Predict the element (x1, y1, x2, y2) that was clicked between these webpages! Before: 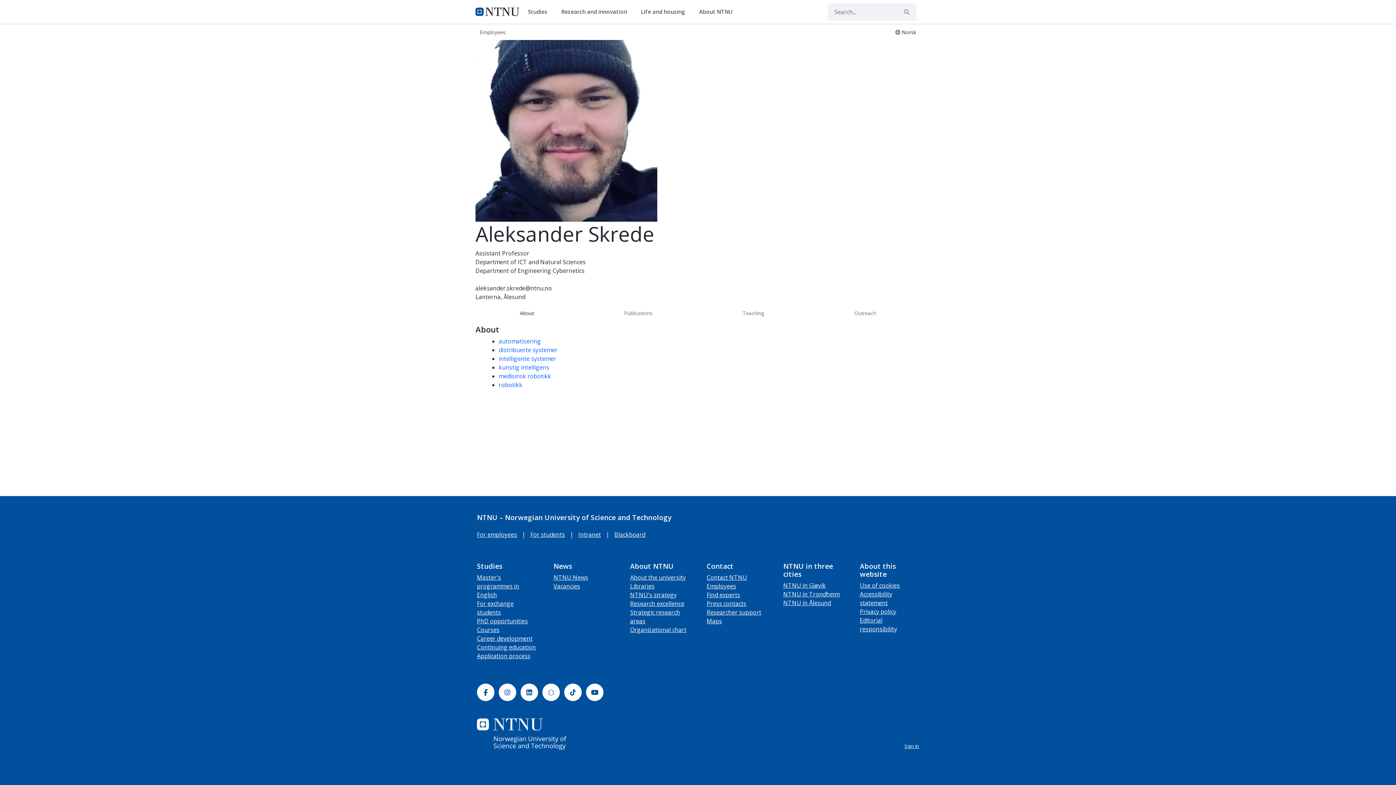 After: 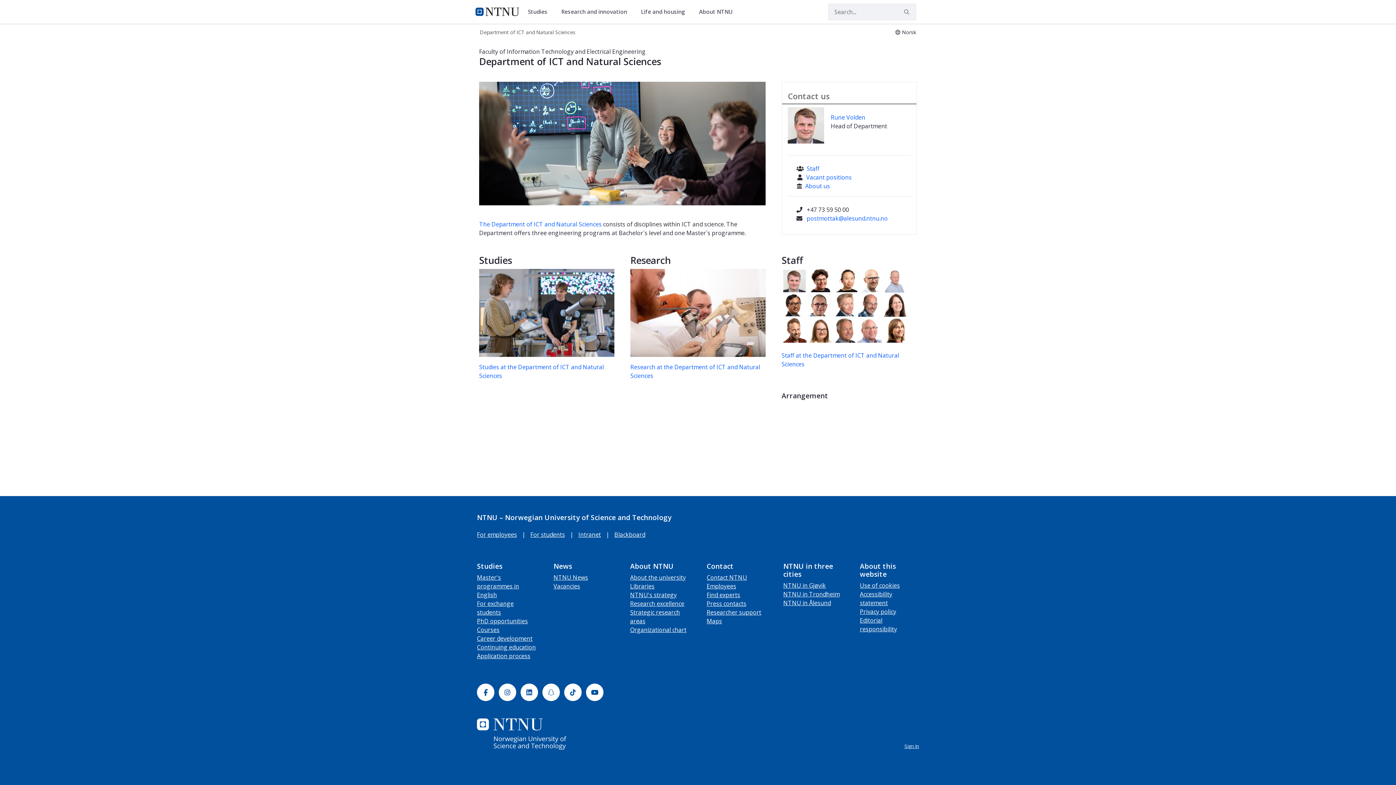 Action: bbox: (475, 258, 585, 266) label: Department of ICT and Natural Sciences